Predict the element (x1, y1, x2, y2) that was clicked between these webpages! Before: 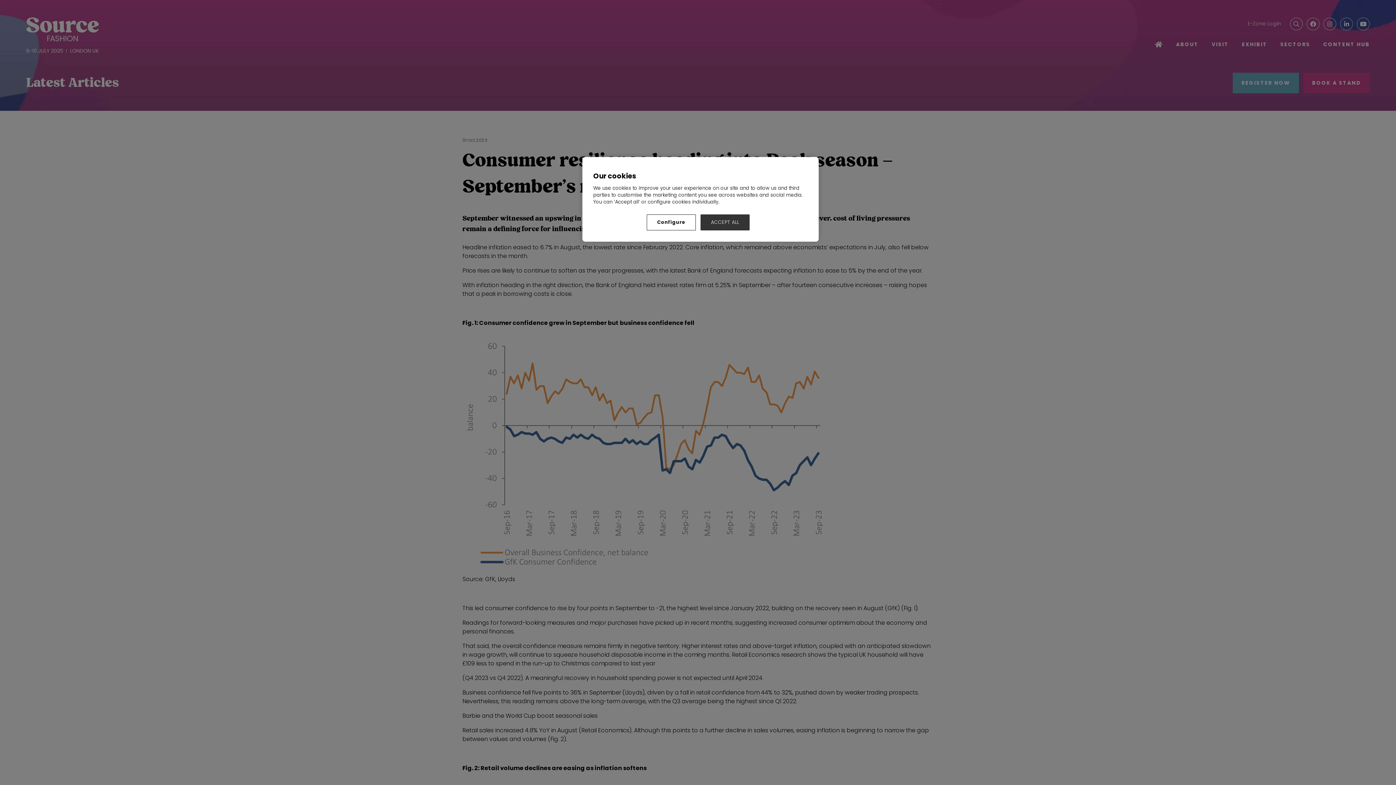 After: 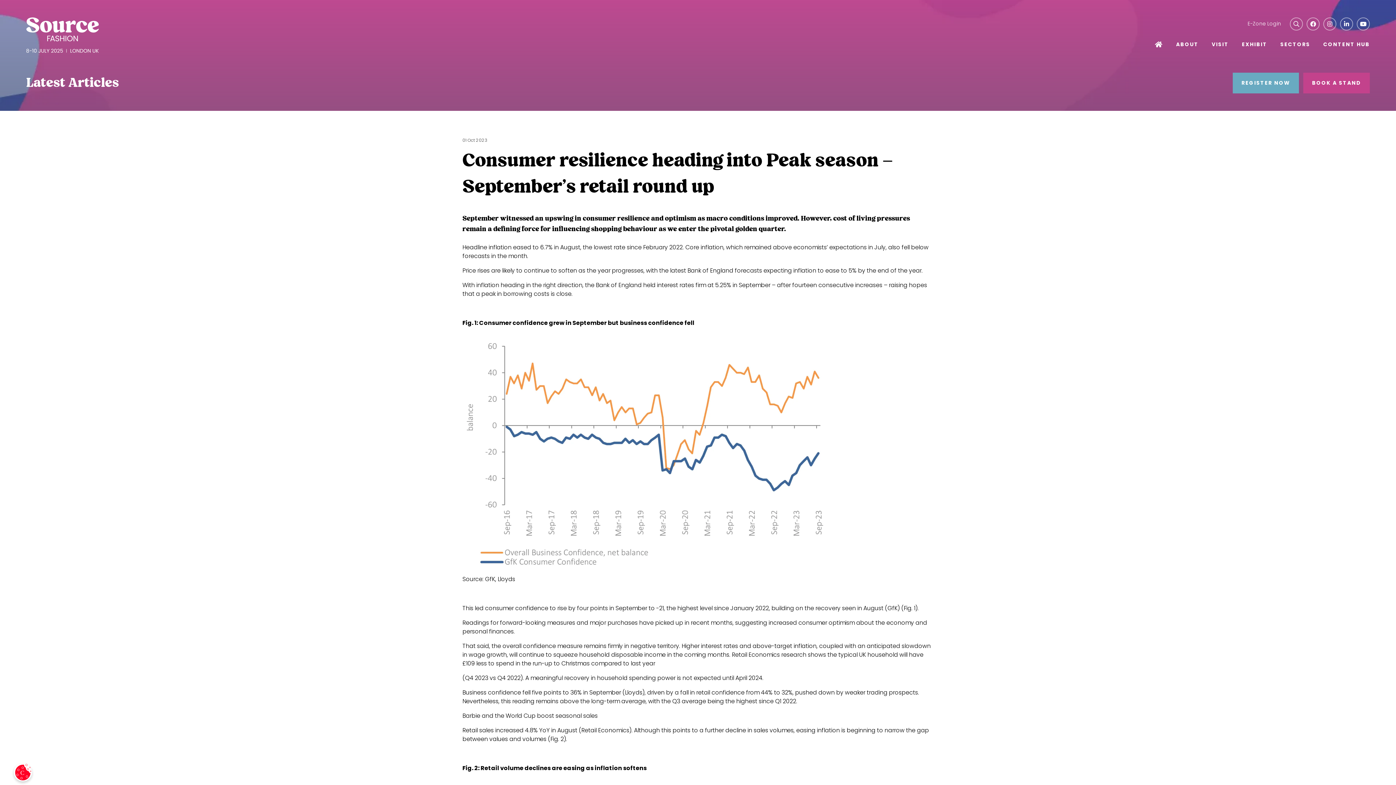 Action: label: ACCEPT ALL bbox: (700, 214, 749, 230)